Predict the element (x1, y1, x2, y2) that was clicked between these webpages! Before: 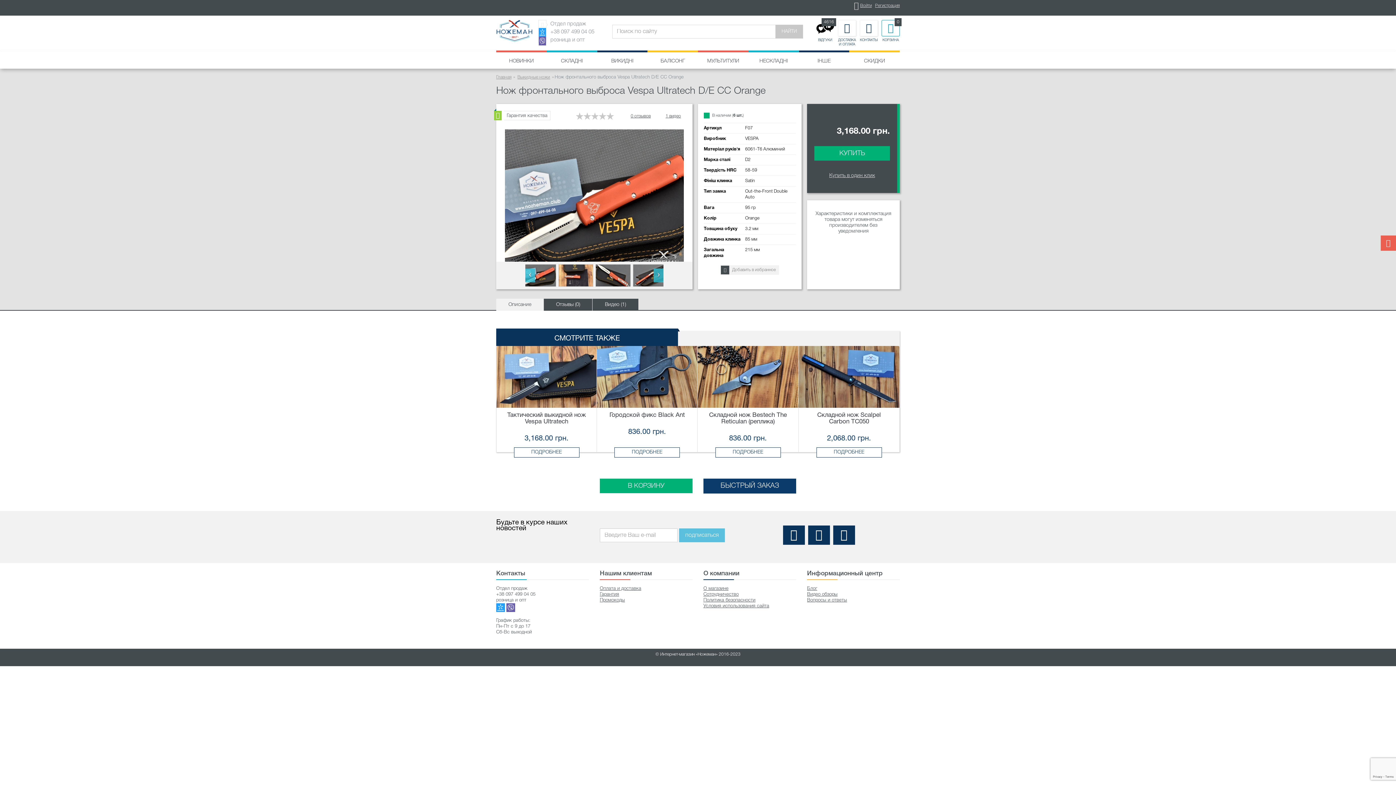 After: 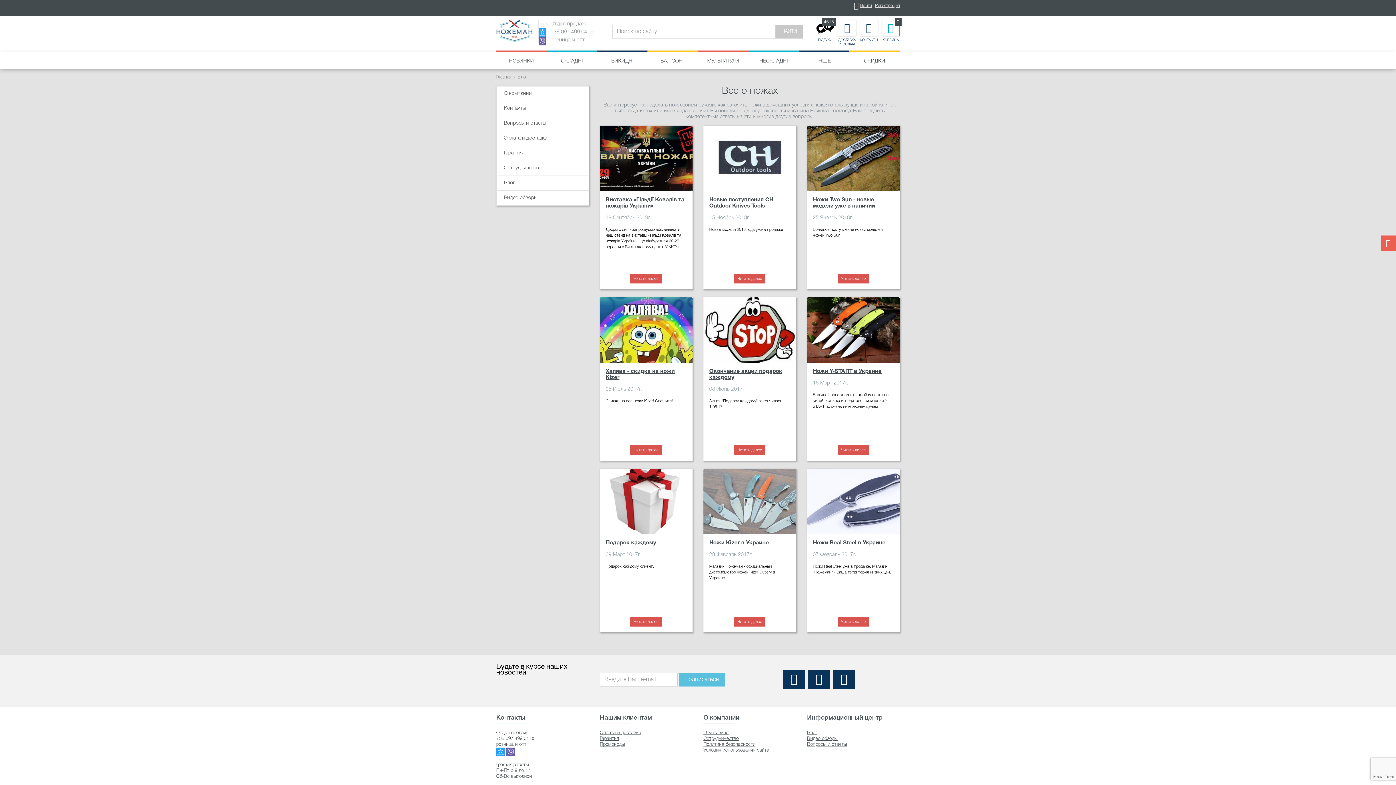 Action: label: Блог bbox: (807, 586, 817, 590)